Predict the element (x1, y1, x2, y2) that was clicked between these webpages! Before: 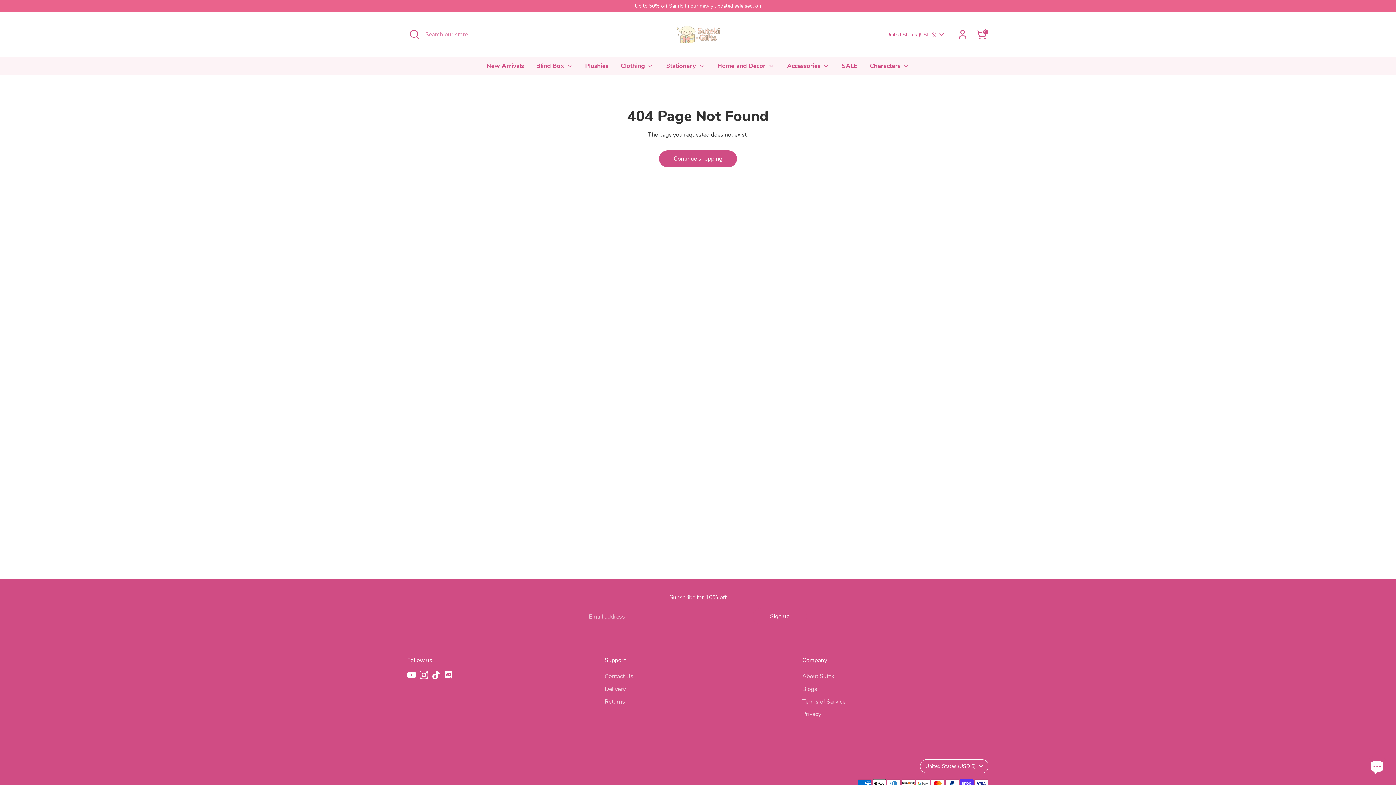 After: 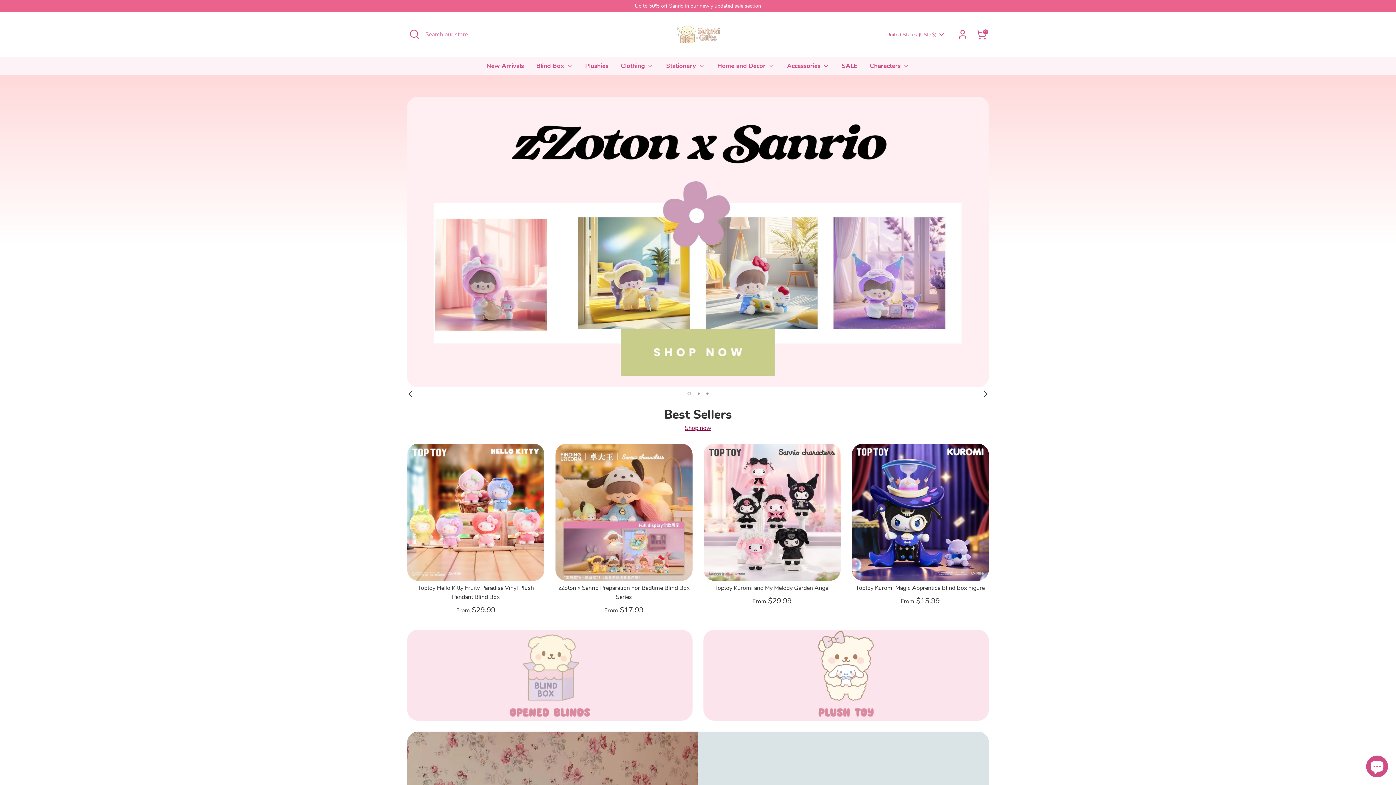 Action: label: Continue shopping bbox: (659, 150, 736, 166)